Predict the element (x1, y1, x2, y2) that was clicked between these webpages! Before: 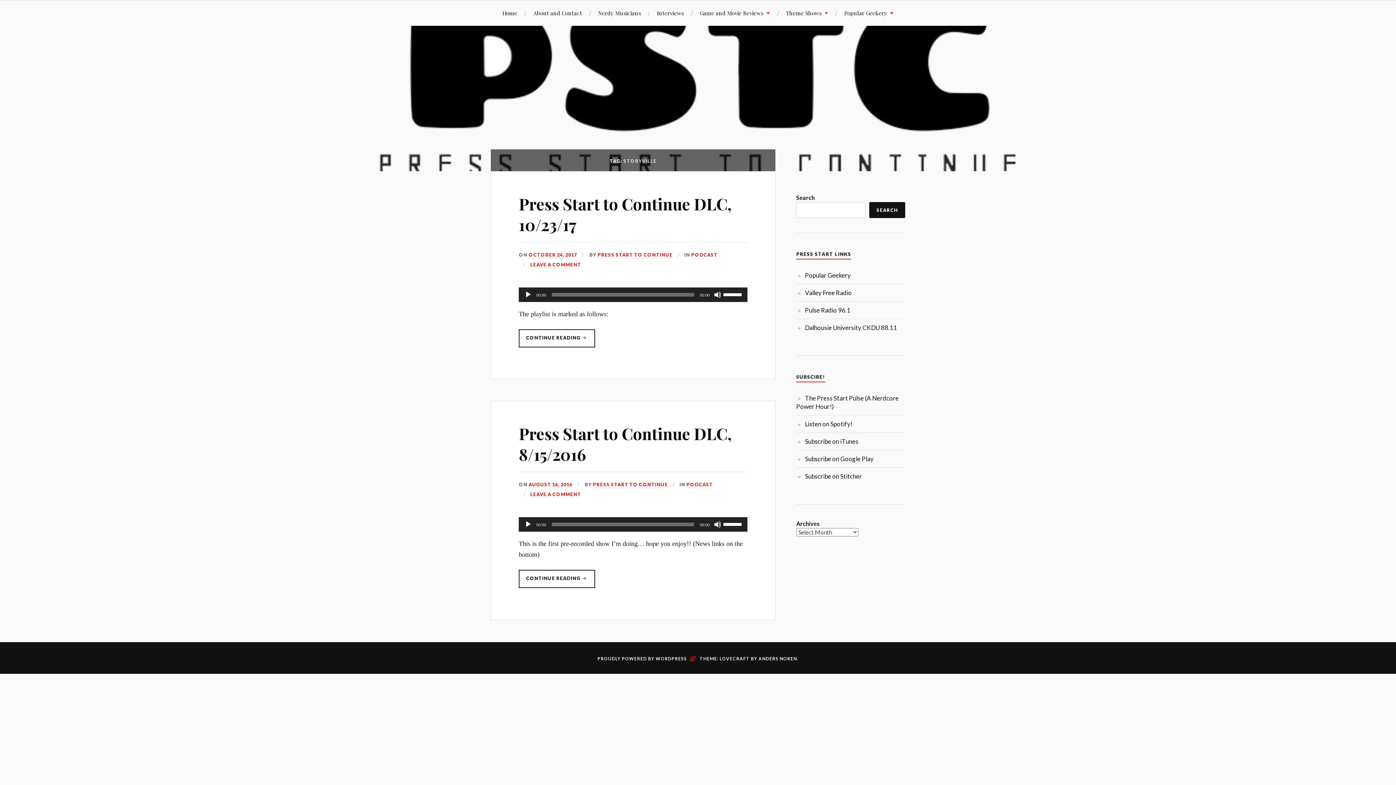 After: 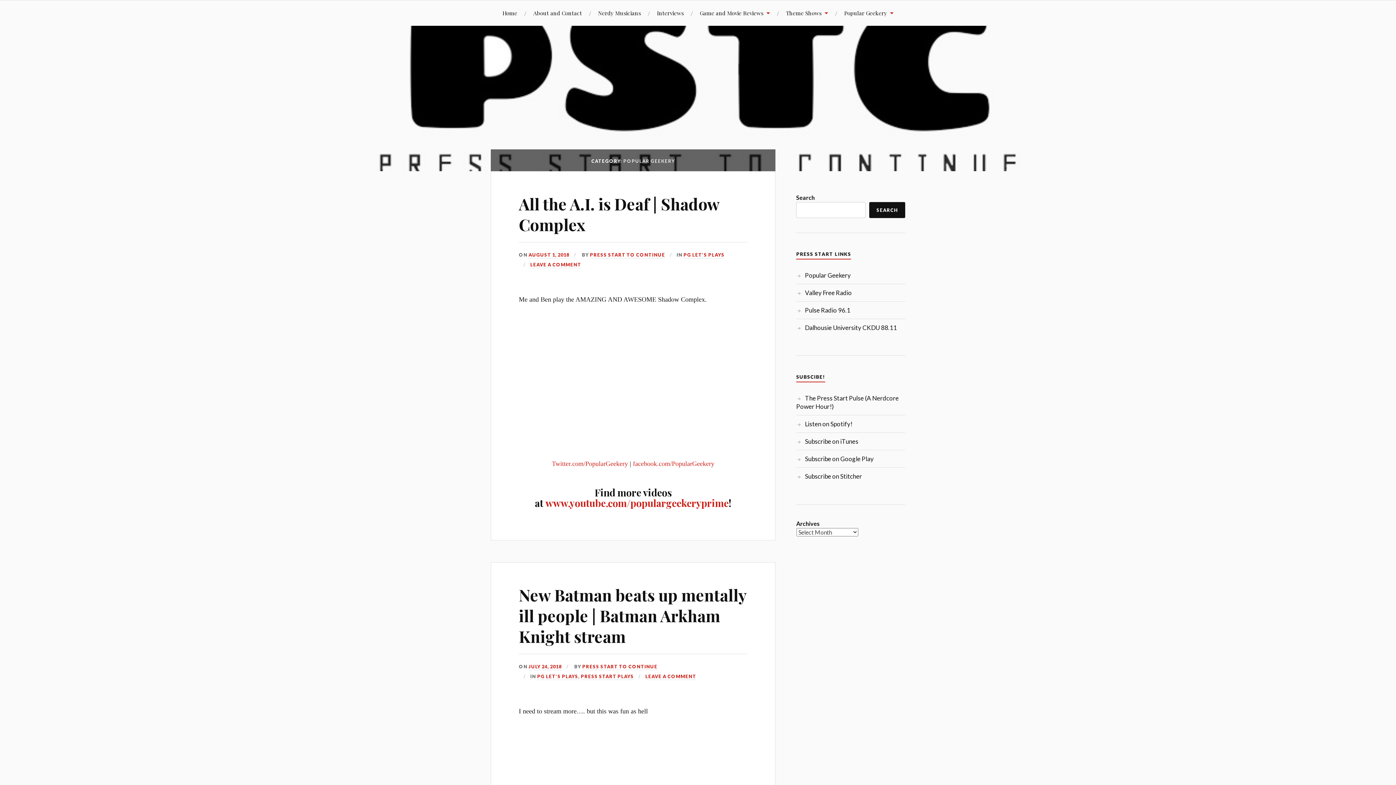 Action: bbox: (844, 0, 893, 25) label: Popular Geekery